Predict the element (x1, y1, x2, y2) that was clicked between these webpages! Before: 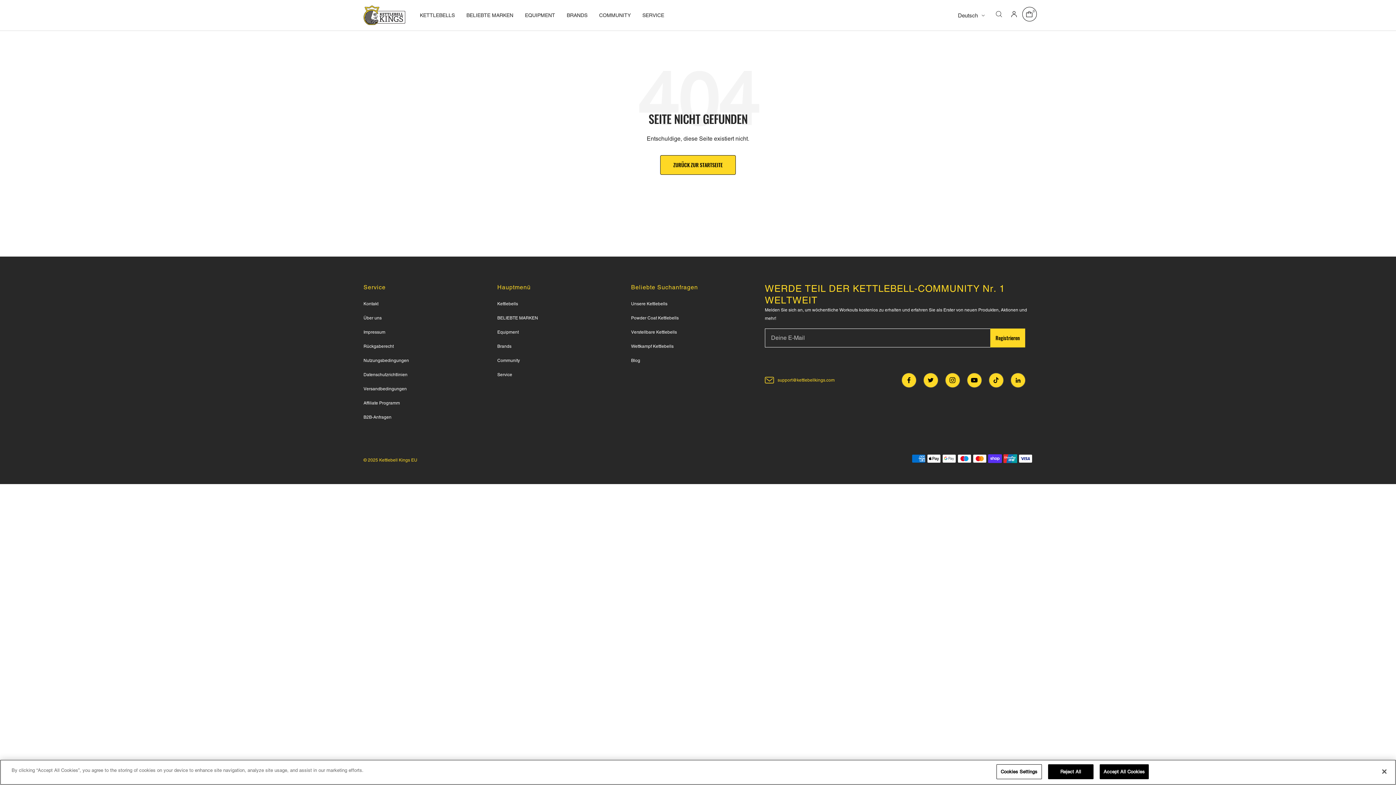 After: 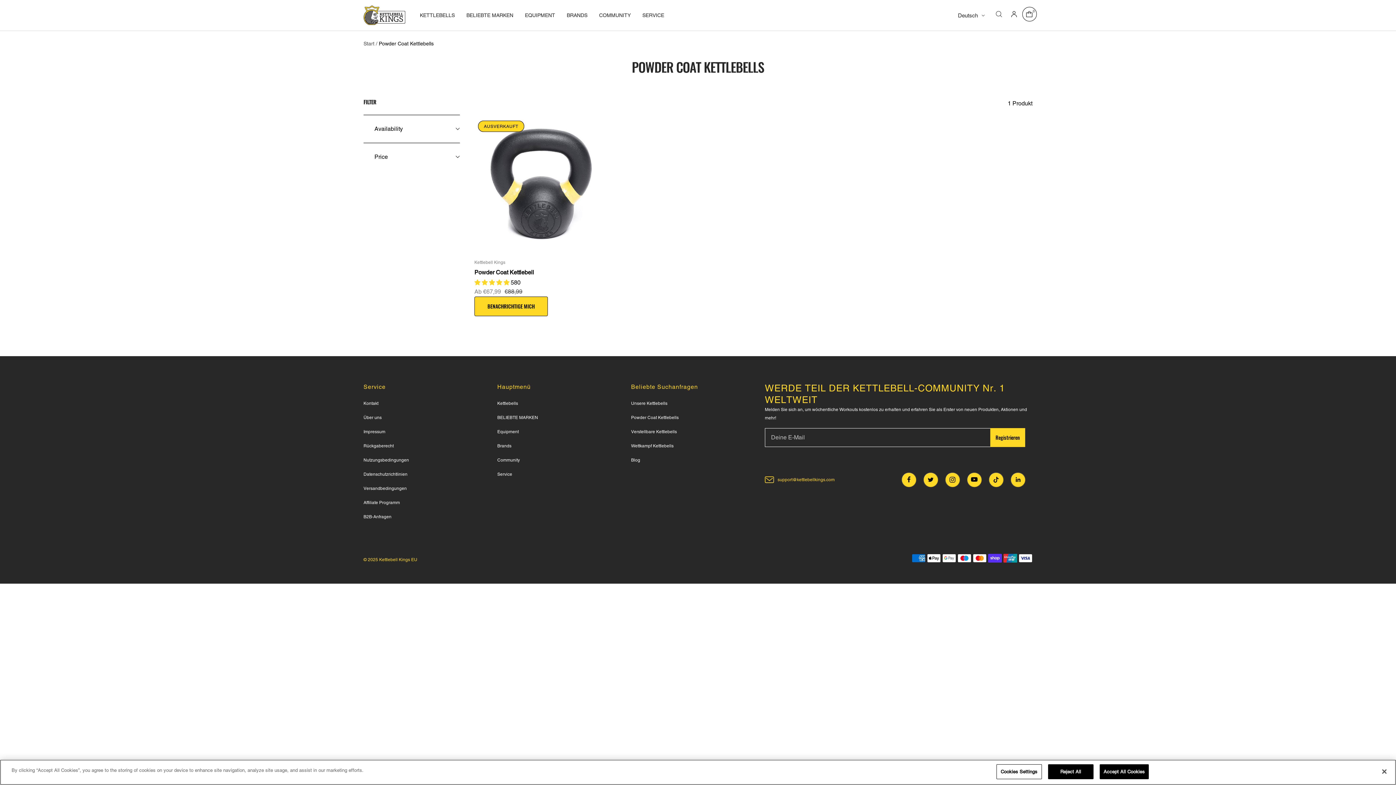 Action: label: Powder Coat Kettlebells bbox: (631, 314, 678, 321)